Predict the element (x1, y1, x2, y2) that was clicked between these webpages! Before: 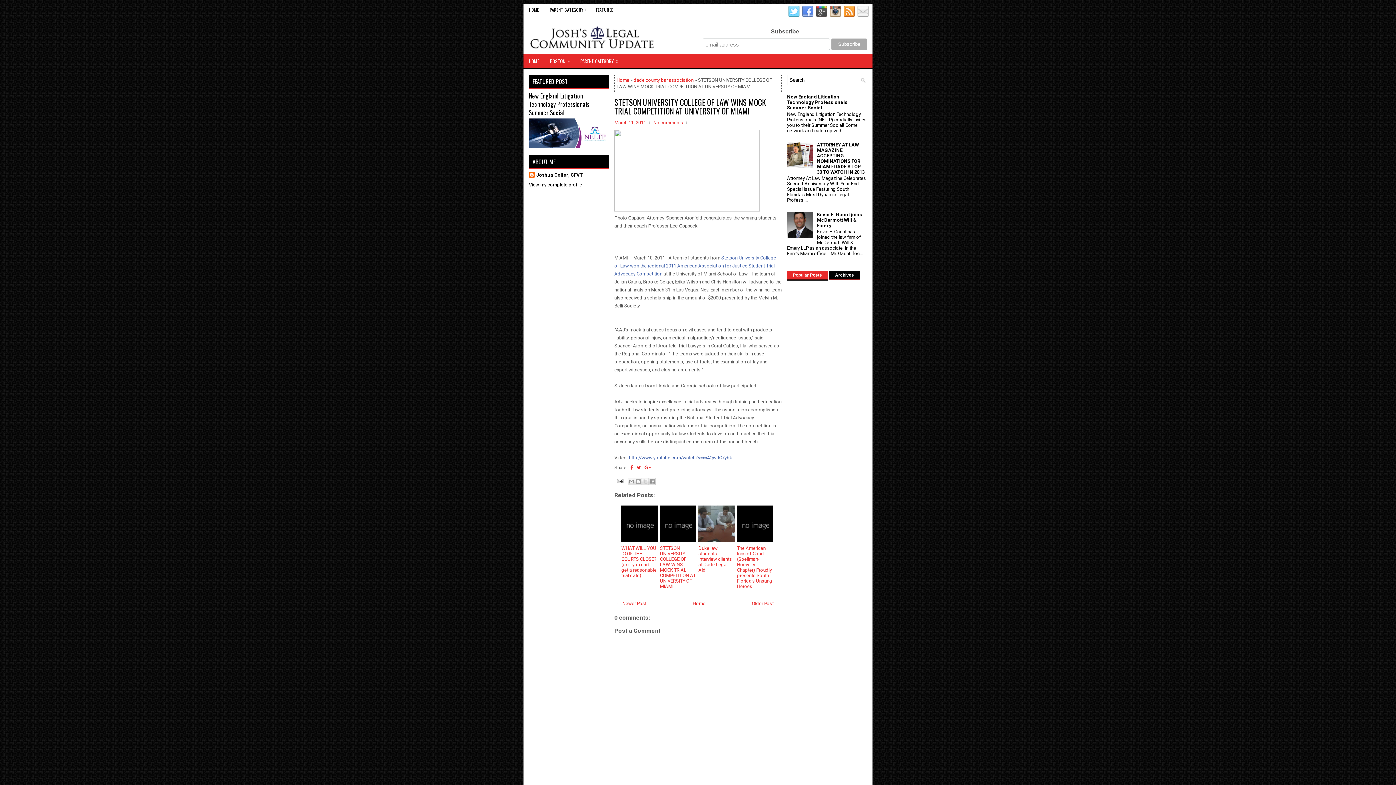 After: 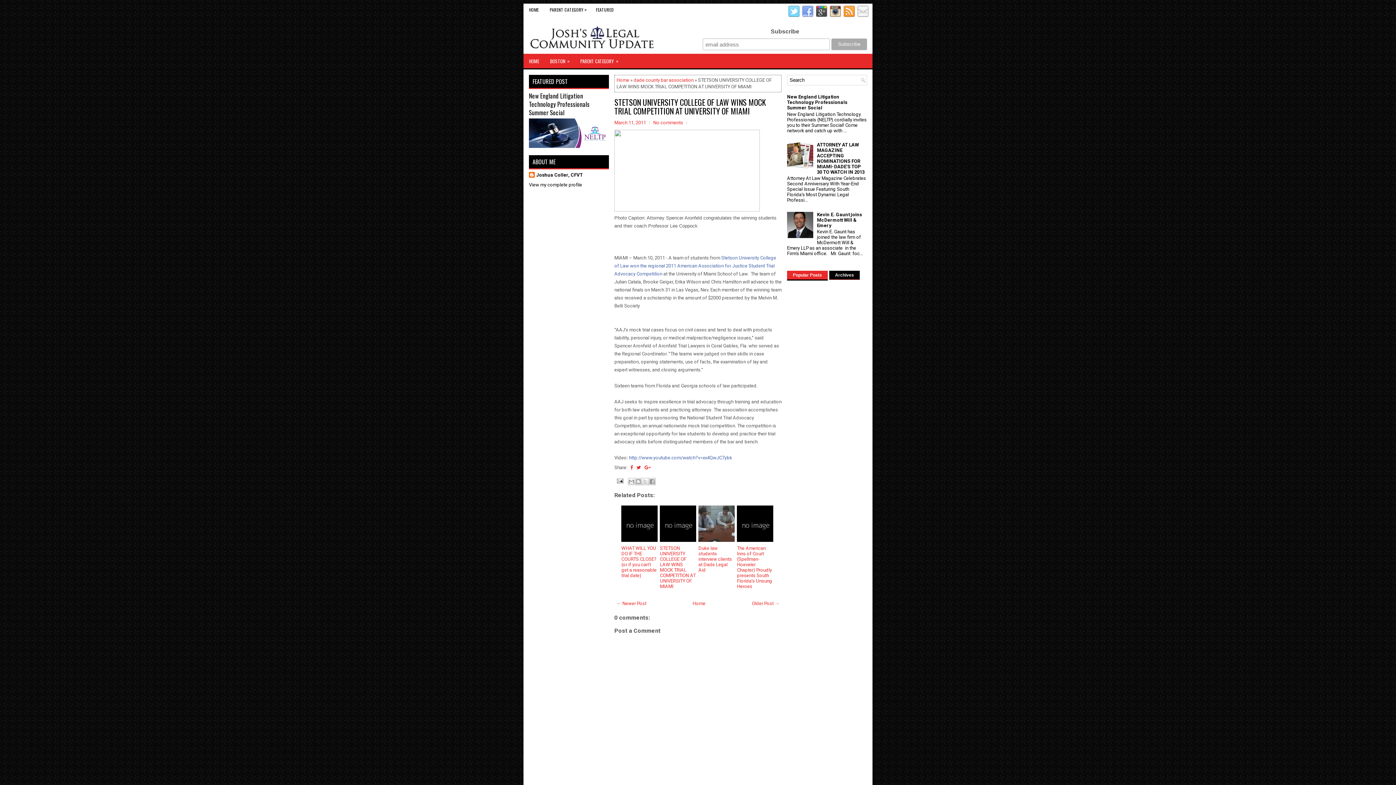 Action: bbox: (800, 13, 813, 18)